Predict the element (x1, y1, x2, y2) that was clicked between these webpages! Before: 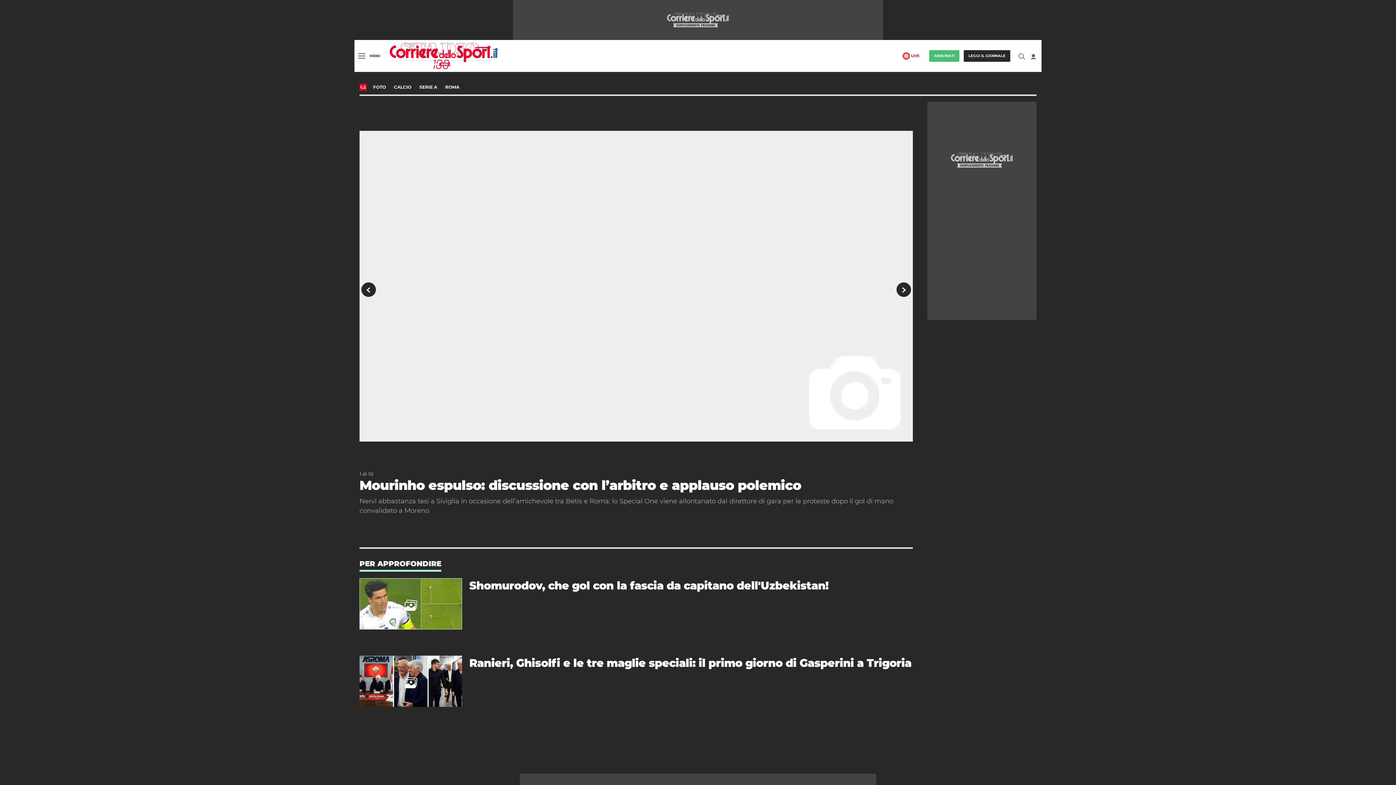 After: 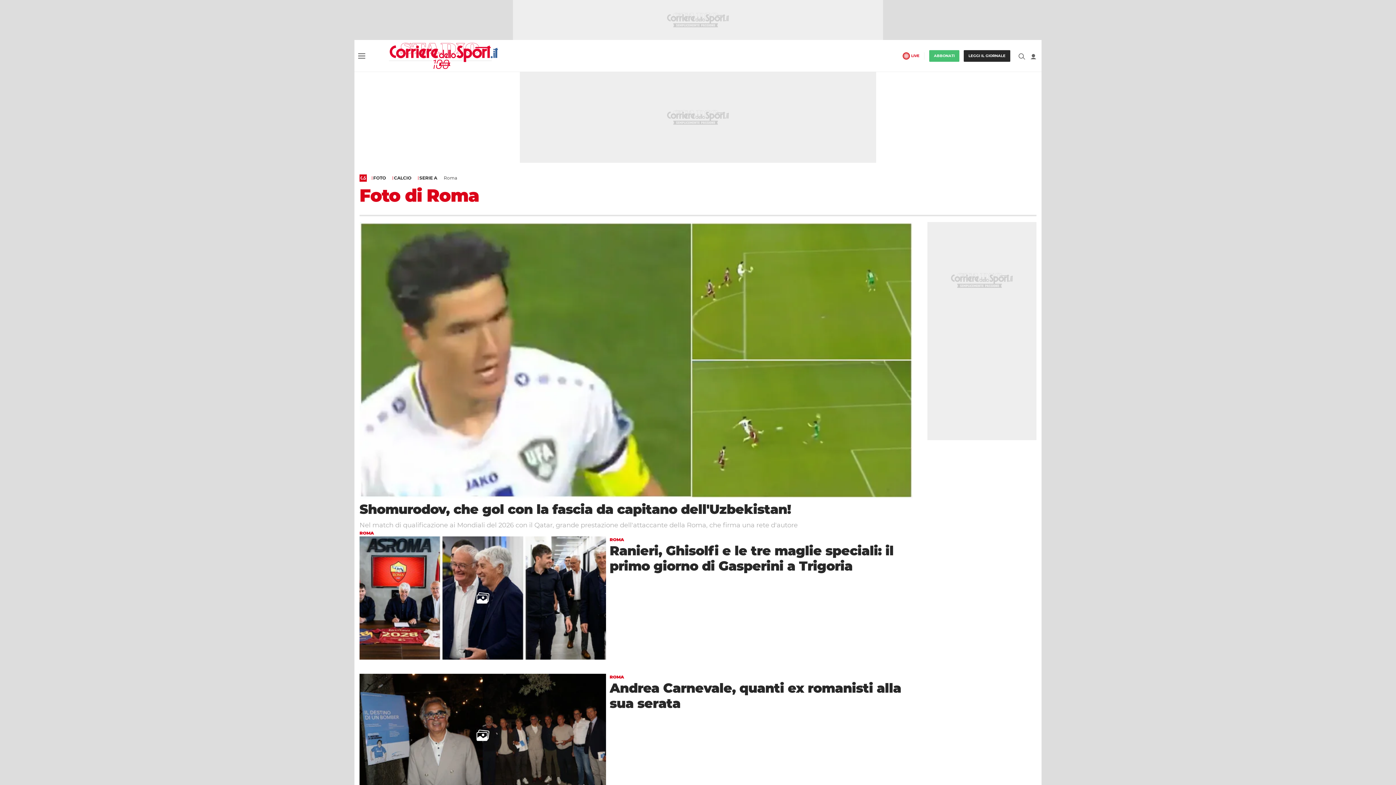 Action: bbox: (443, 85, 463, 89) label: ROMA